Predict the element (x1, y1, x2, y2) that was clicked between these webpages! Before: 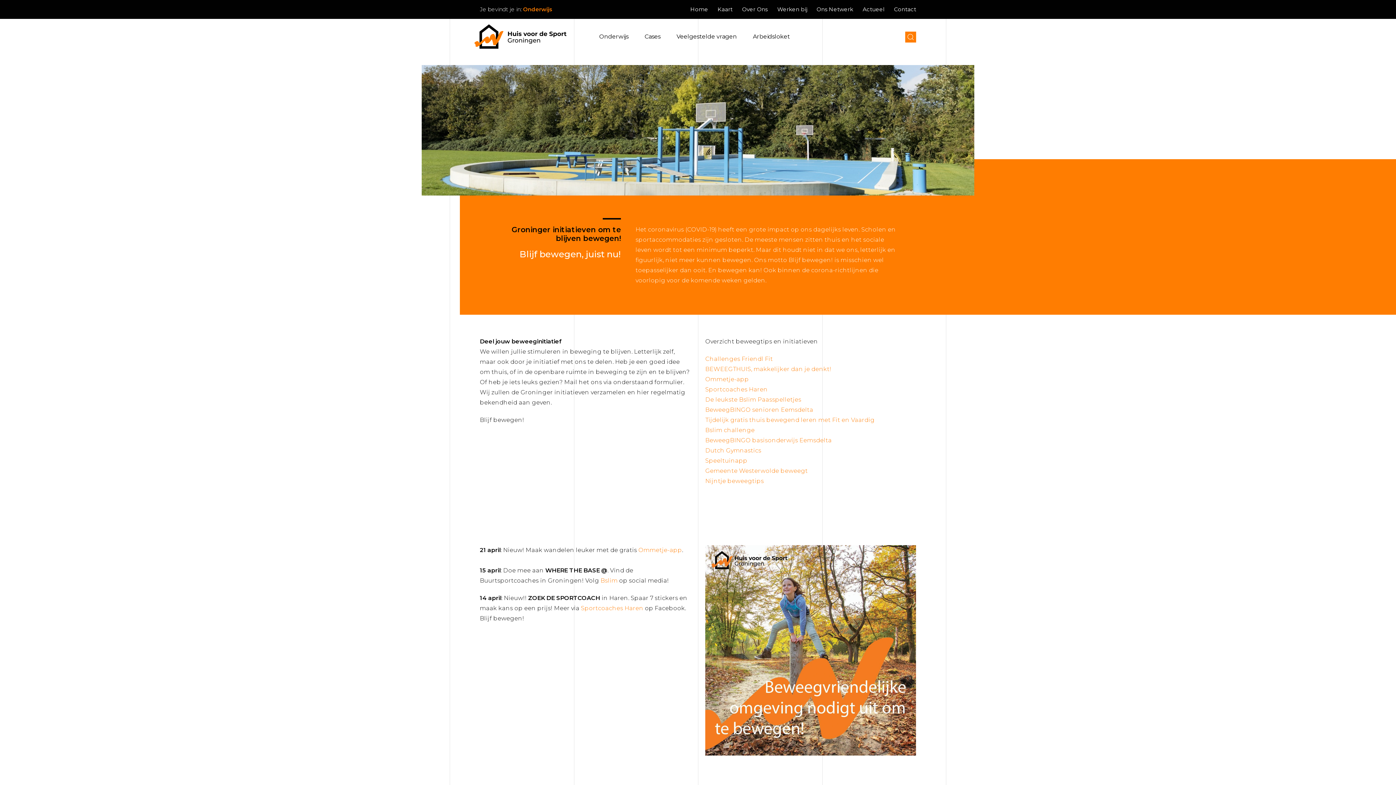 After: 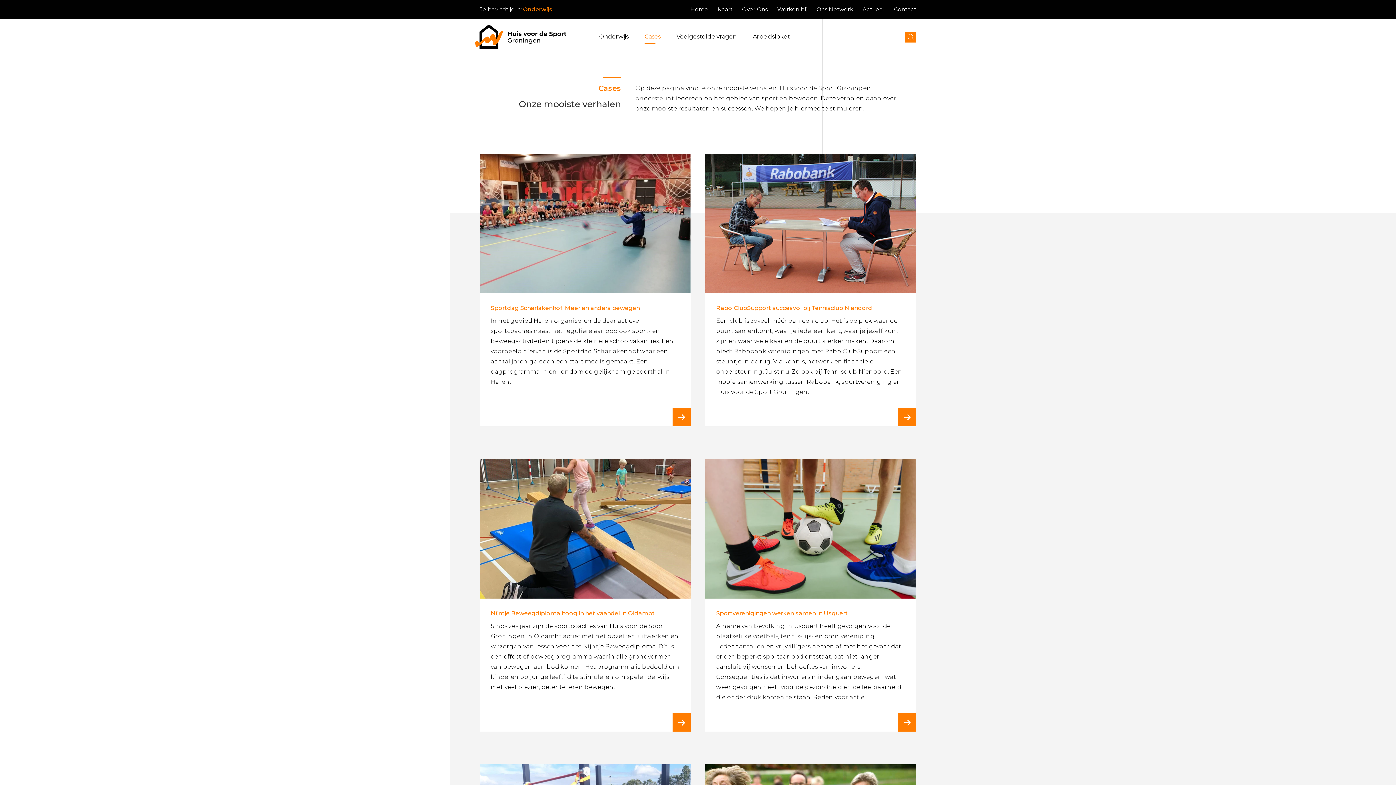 Action: label: Cases bbox: (644, 32, 660, 39)